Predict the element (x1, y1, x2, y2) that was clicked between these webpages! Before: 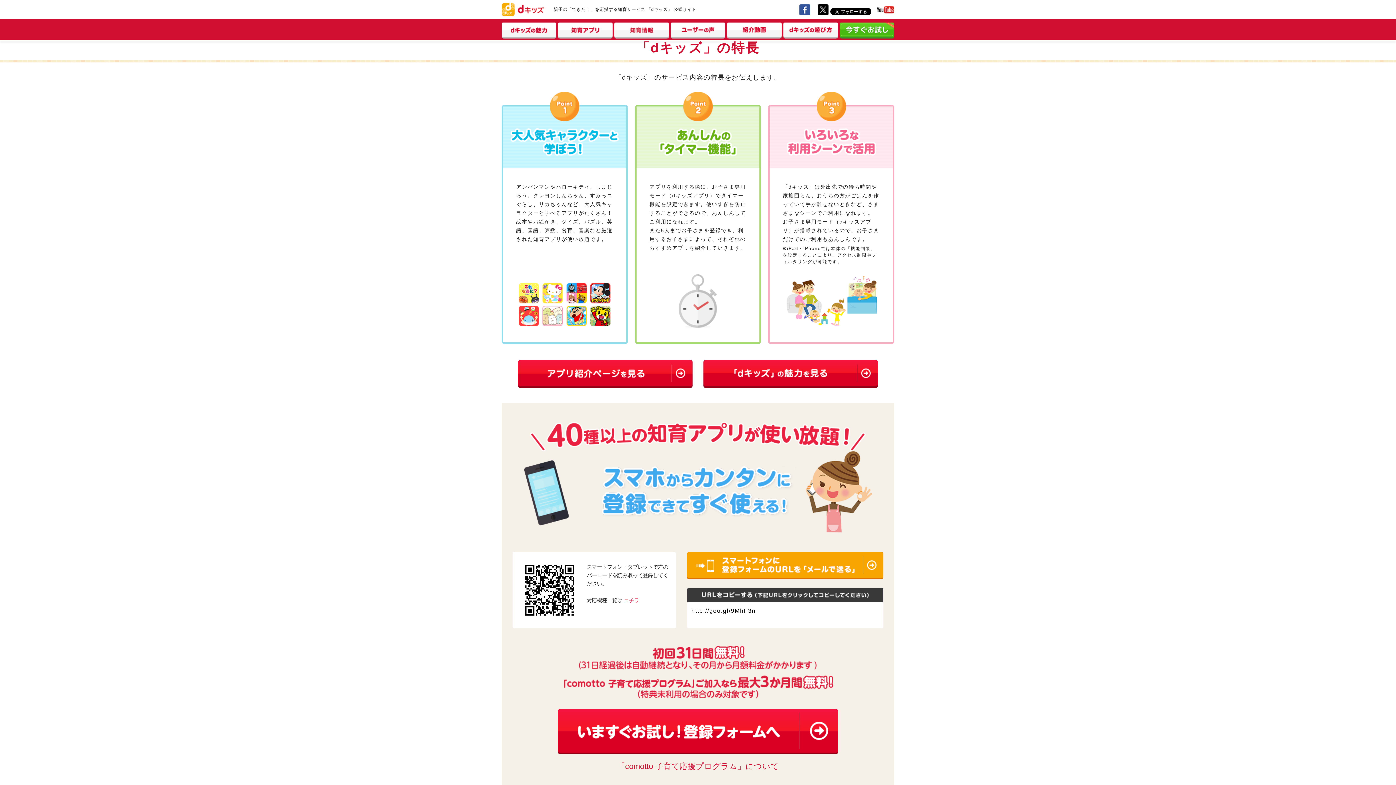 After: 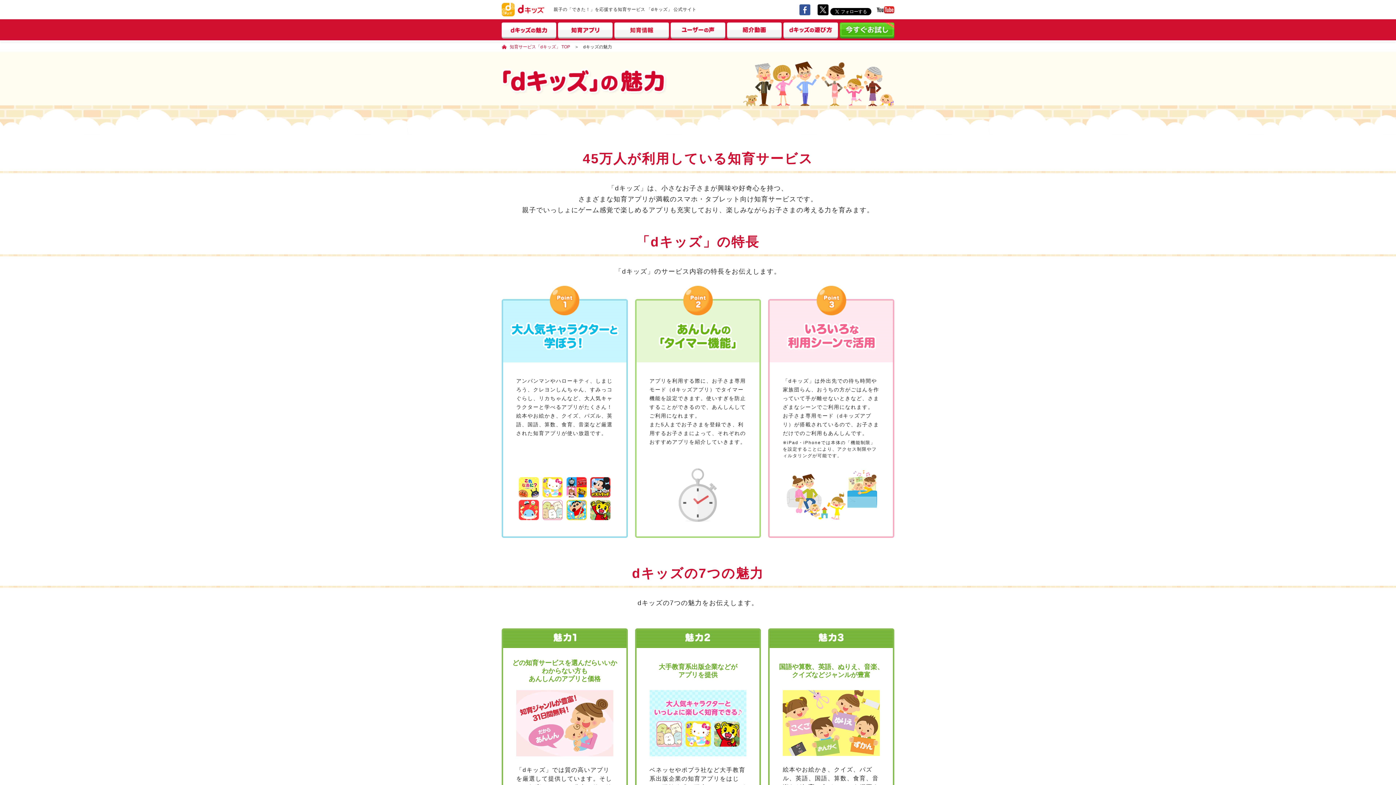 Action: bbox: (501, 22, 556, 37)